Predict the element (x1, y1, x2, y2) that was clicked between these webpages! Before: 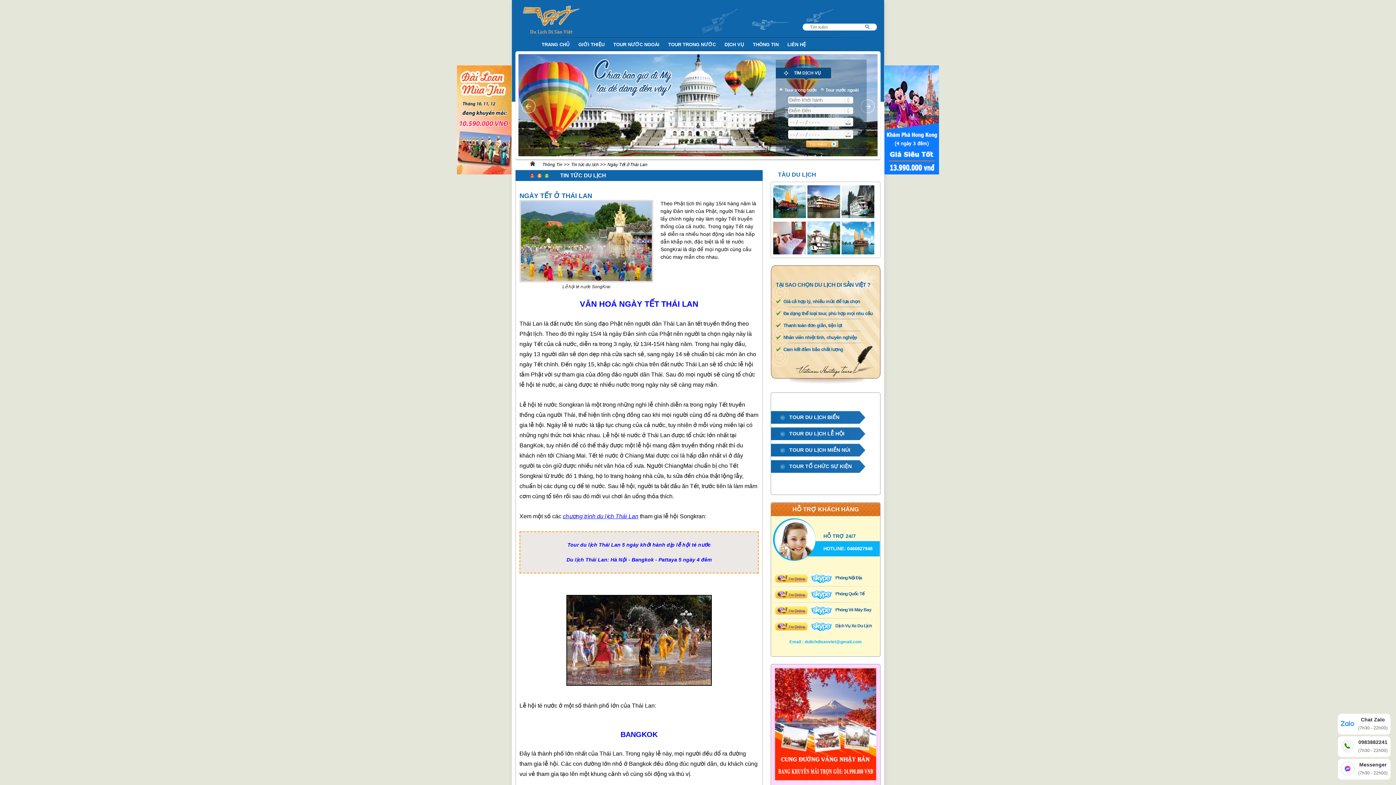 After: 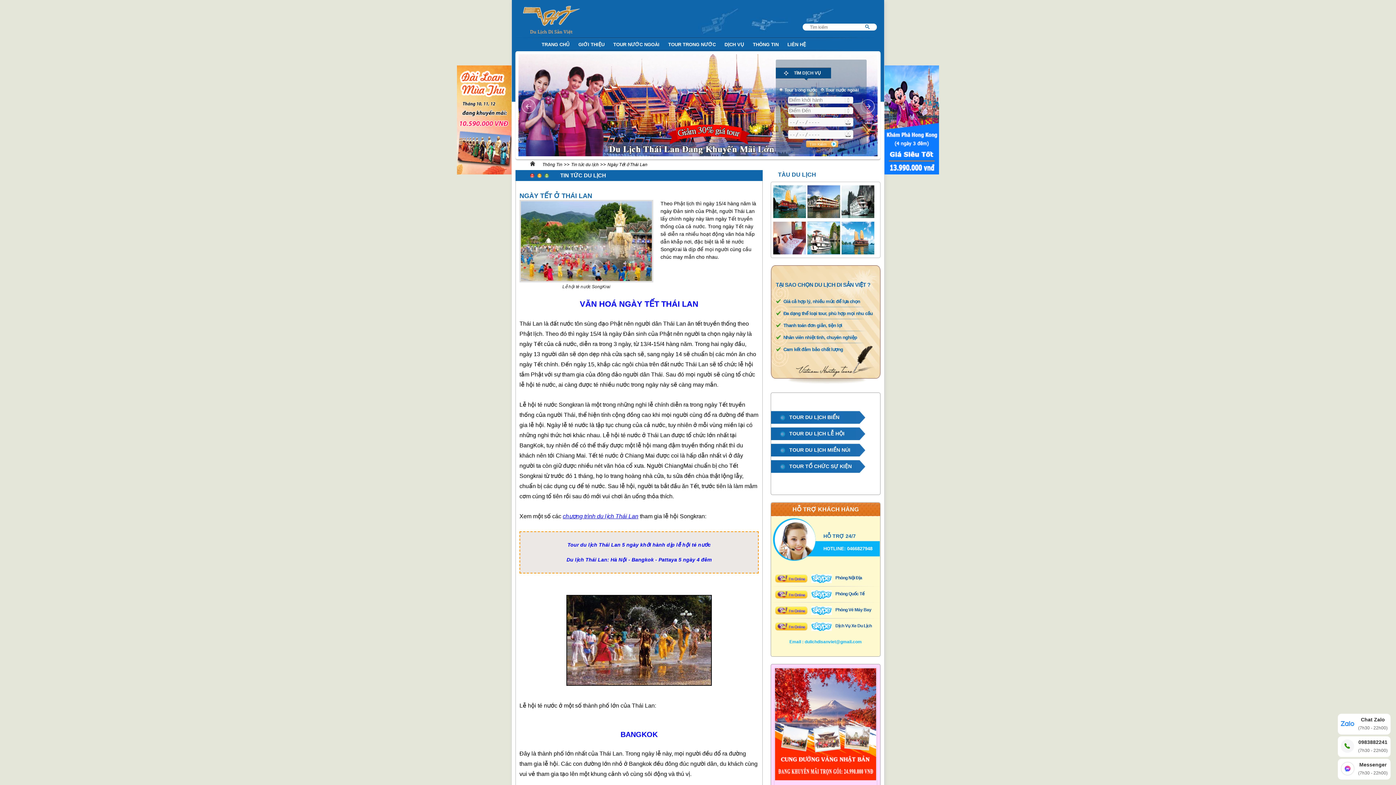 Action: label: Thông Tin bbox: (542, 162, 562, 167)